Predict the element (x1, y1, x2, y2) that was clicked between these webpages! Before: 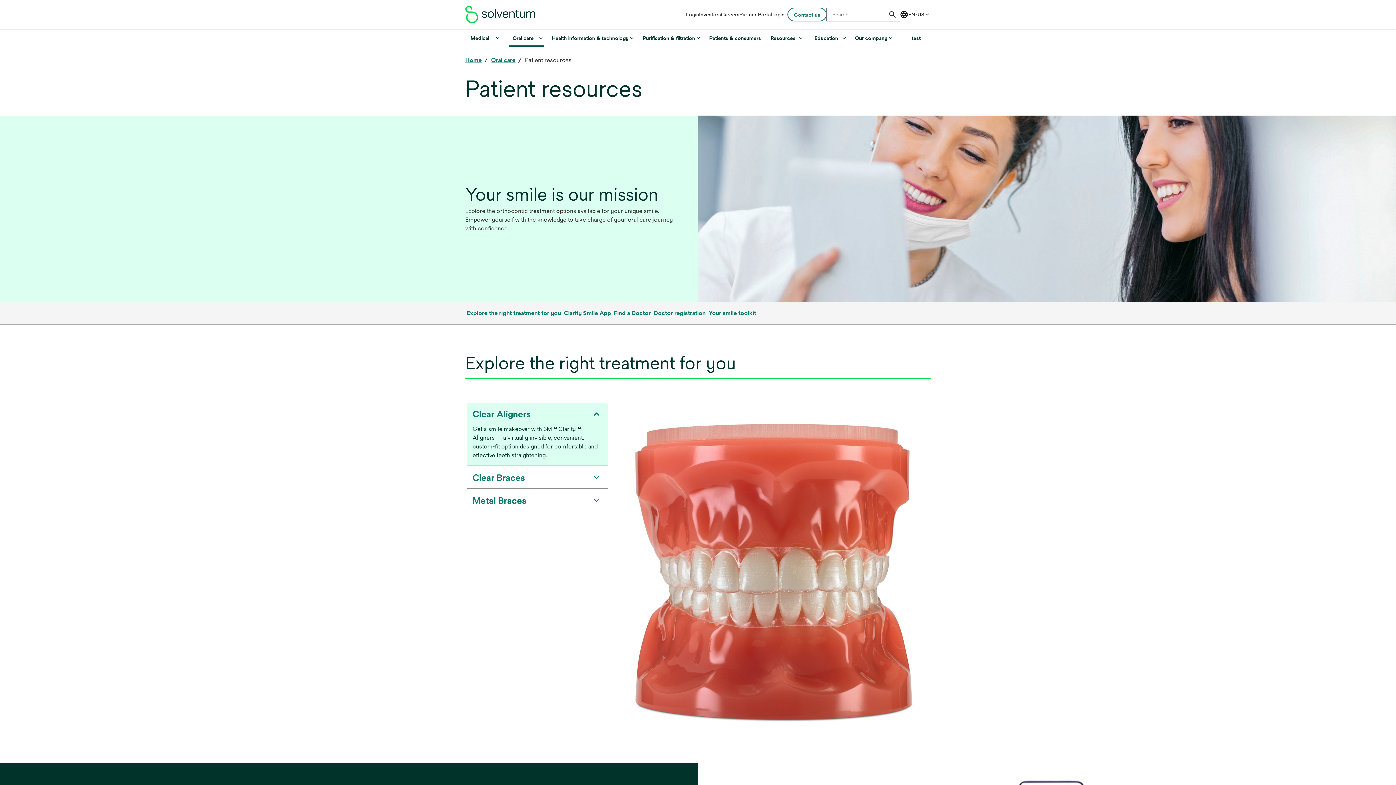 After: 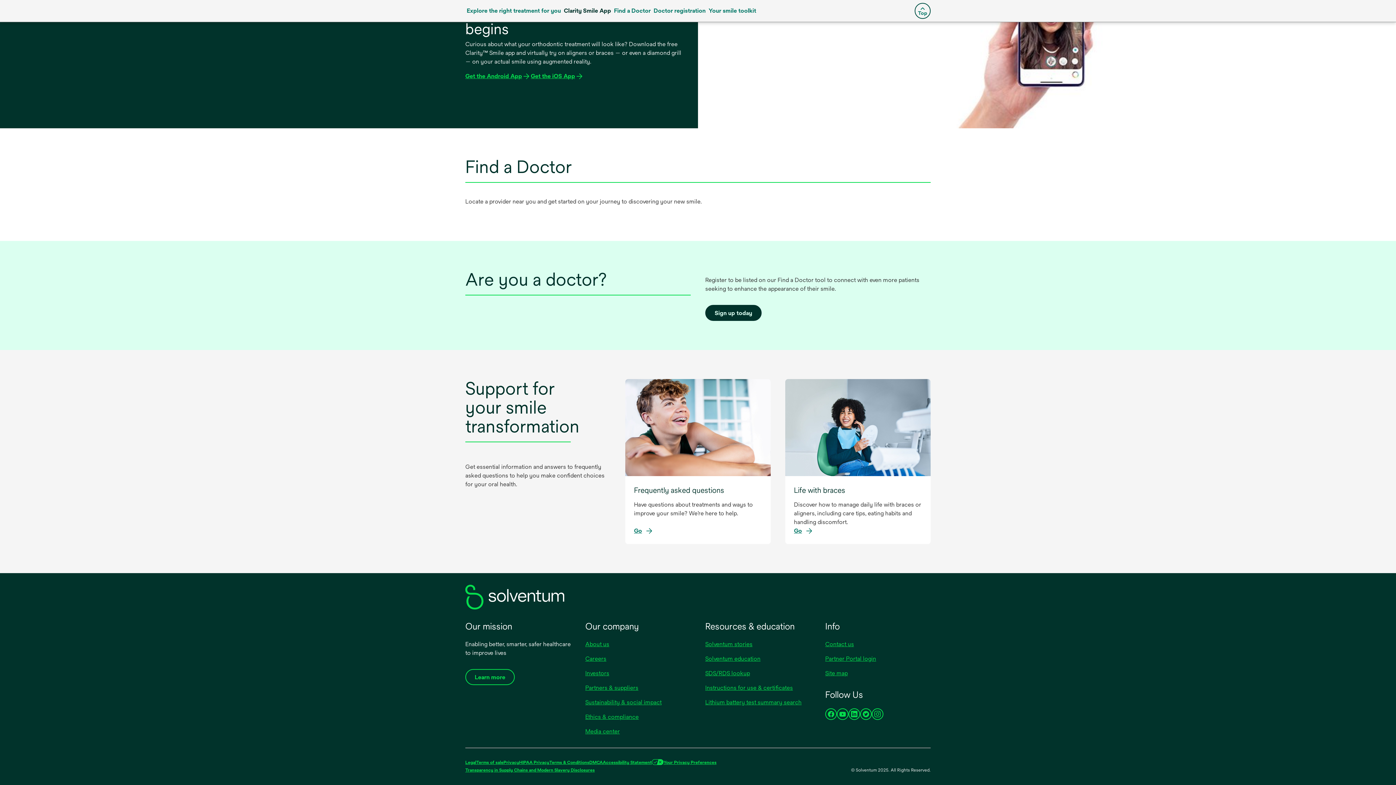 Action: bbox: (707, 307, 757, 319) label: Your smile toolkit